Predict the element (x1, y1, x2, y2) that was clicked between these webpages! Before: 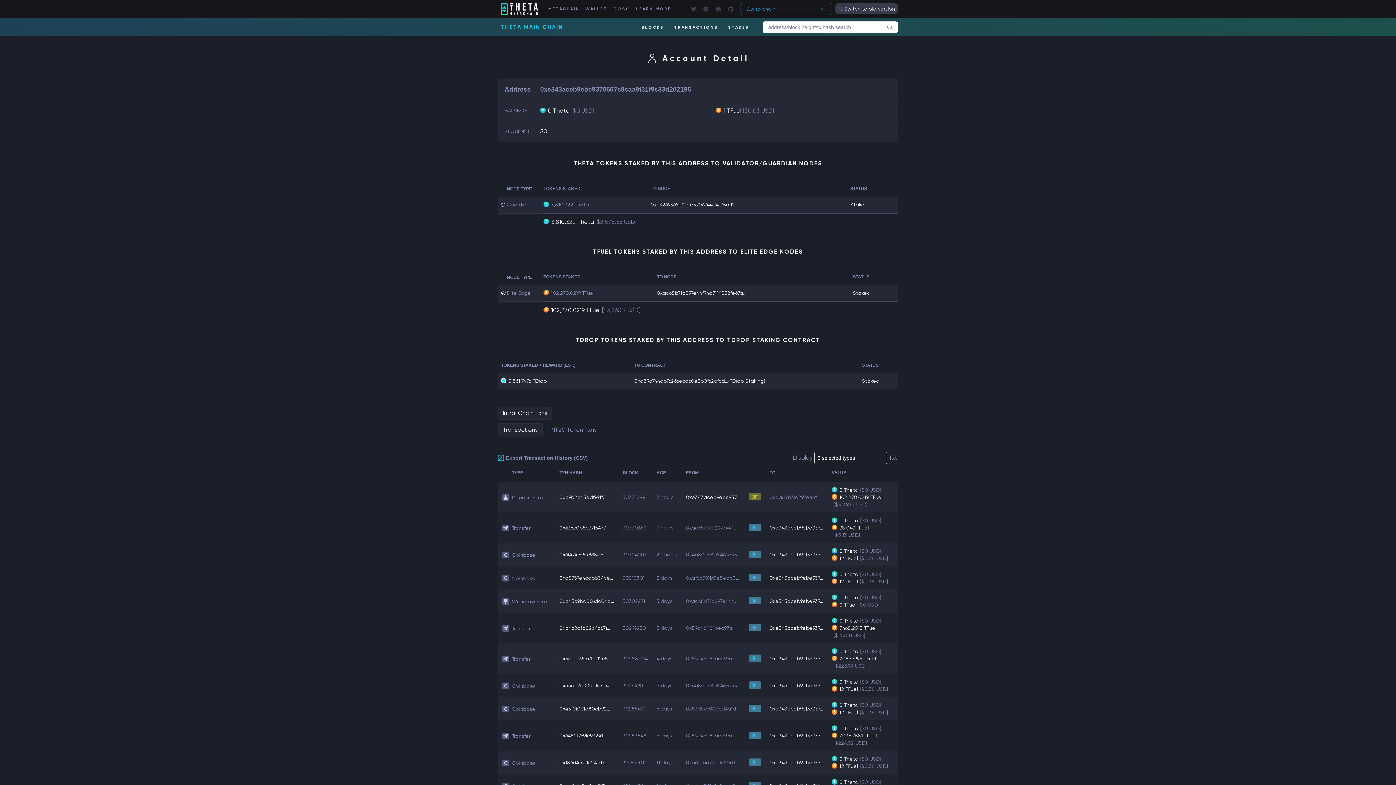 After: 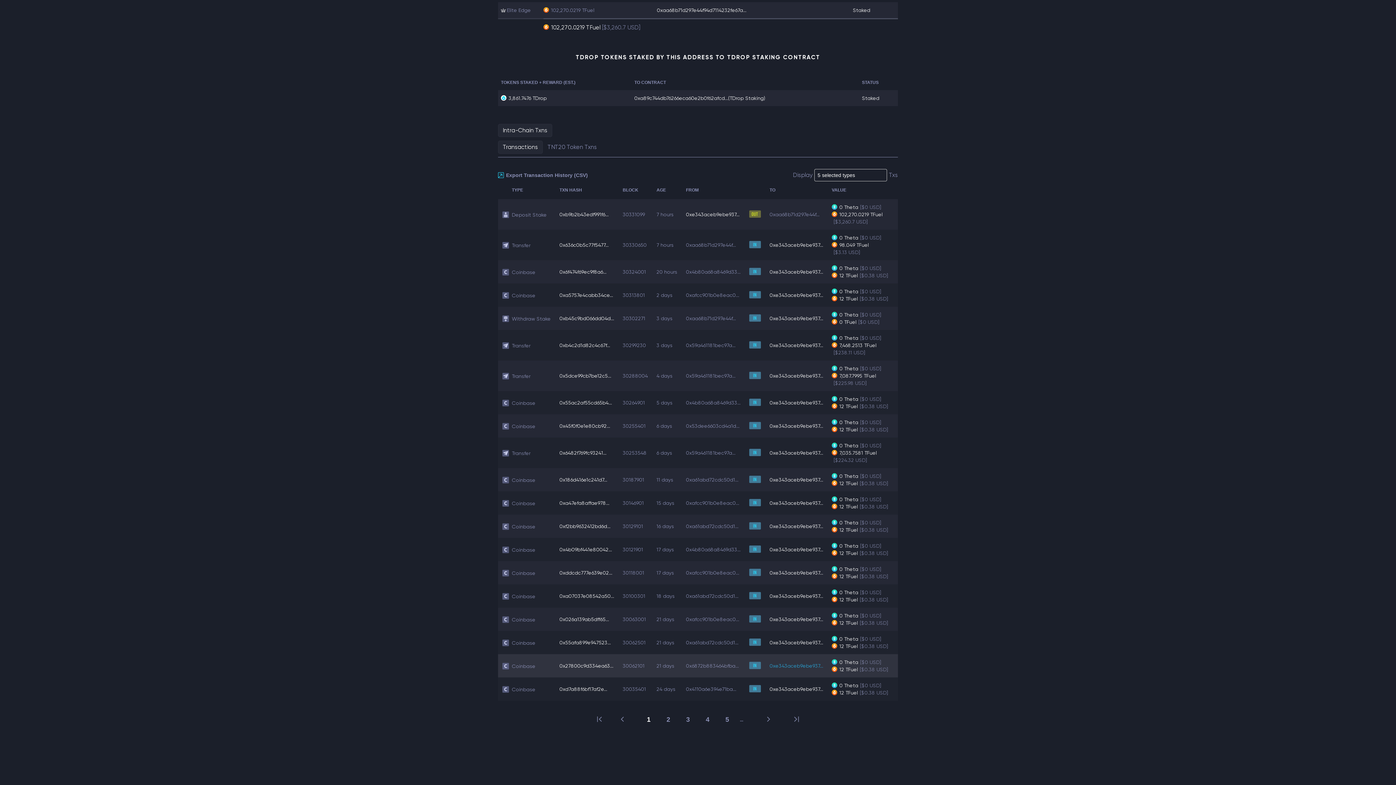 Action: bbox: (769, 769, 823, 775) label: 0xe343aceb9ebe937...